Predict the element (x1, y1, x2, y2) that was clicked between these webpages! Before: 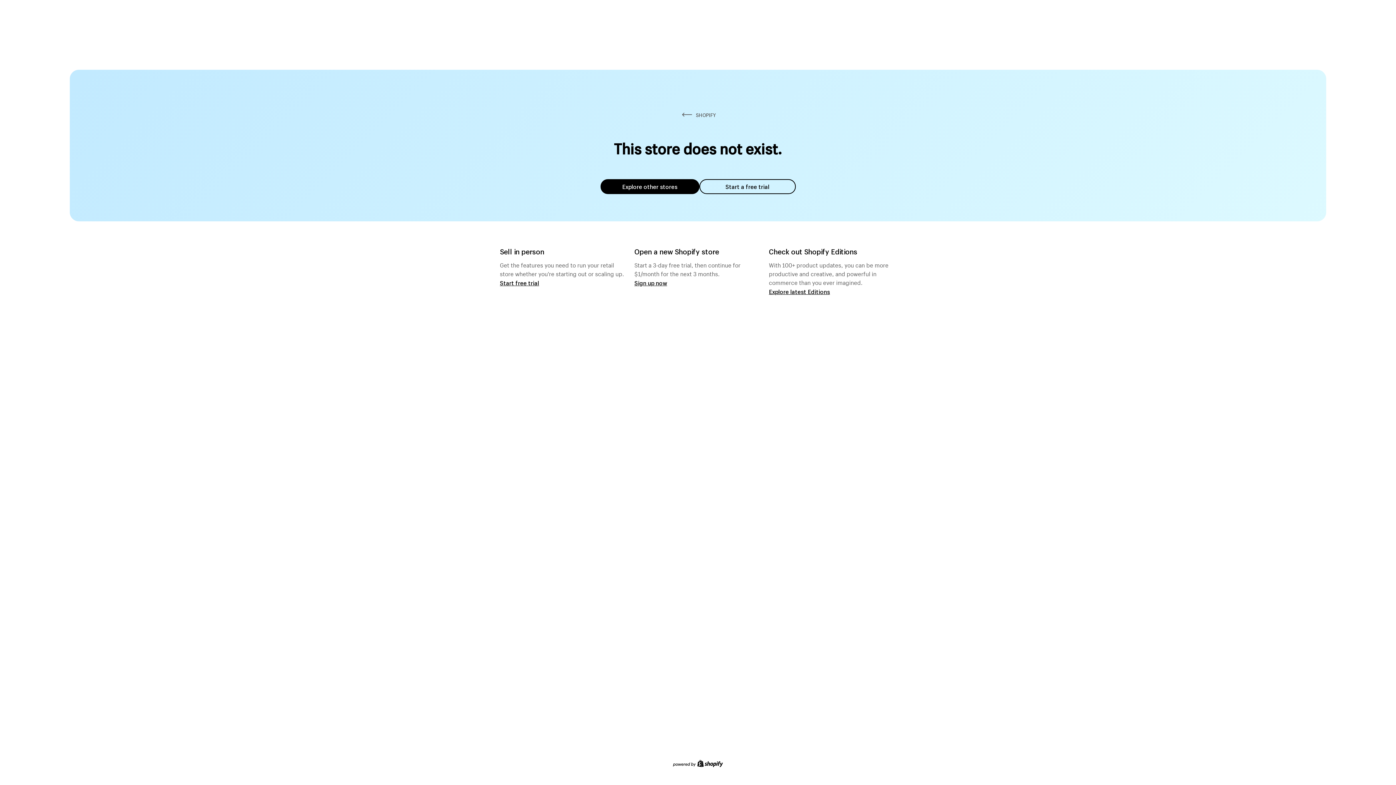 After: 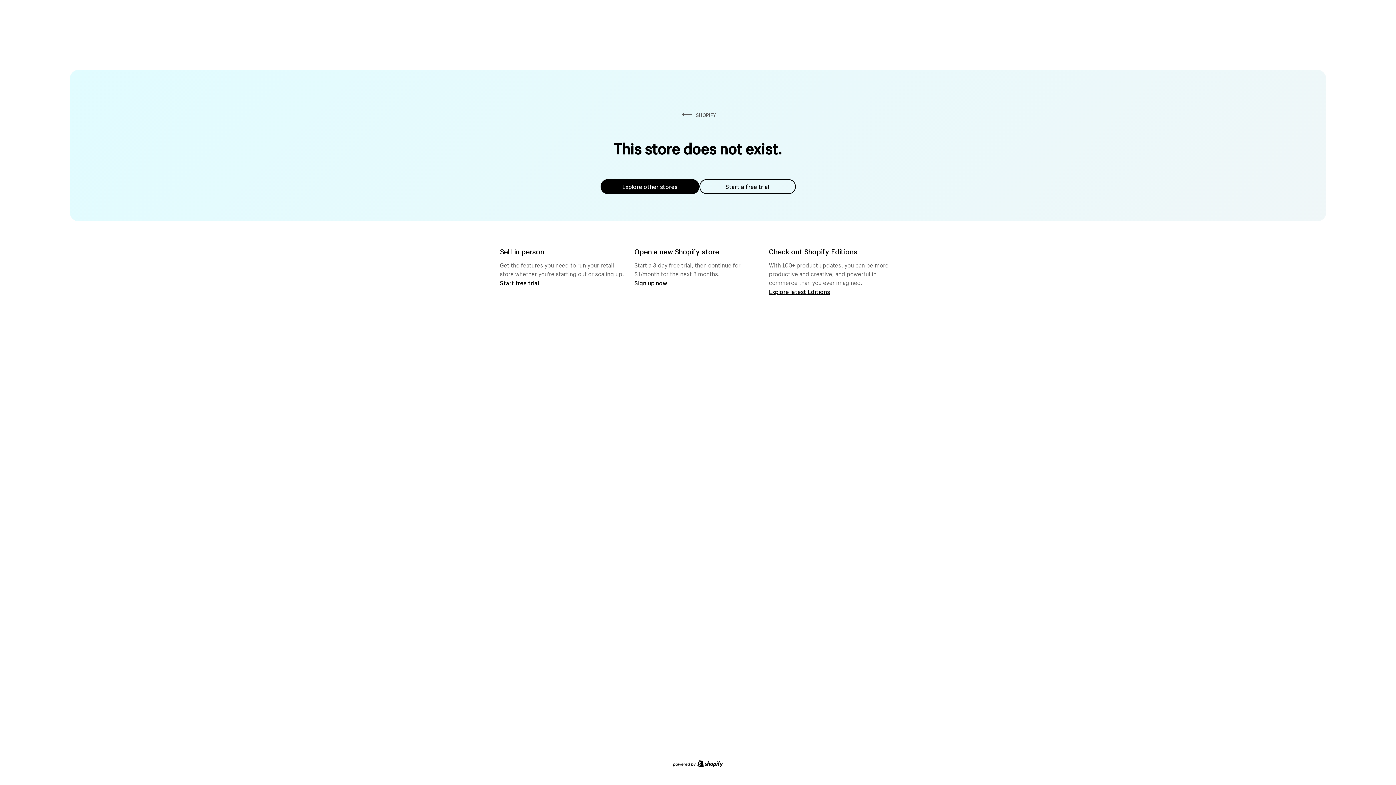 Action: bbox: (600, 179, 699, 194) label: Explore other stores